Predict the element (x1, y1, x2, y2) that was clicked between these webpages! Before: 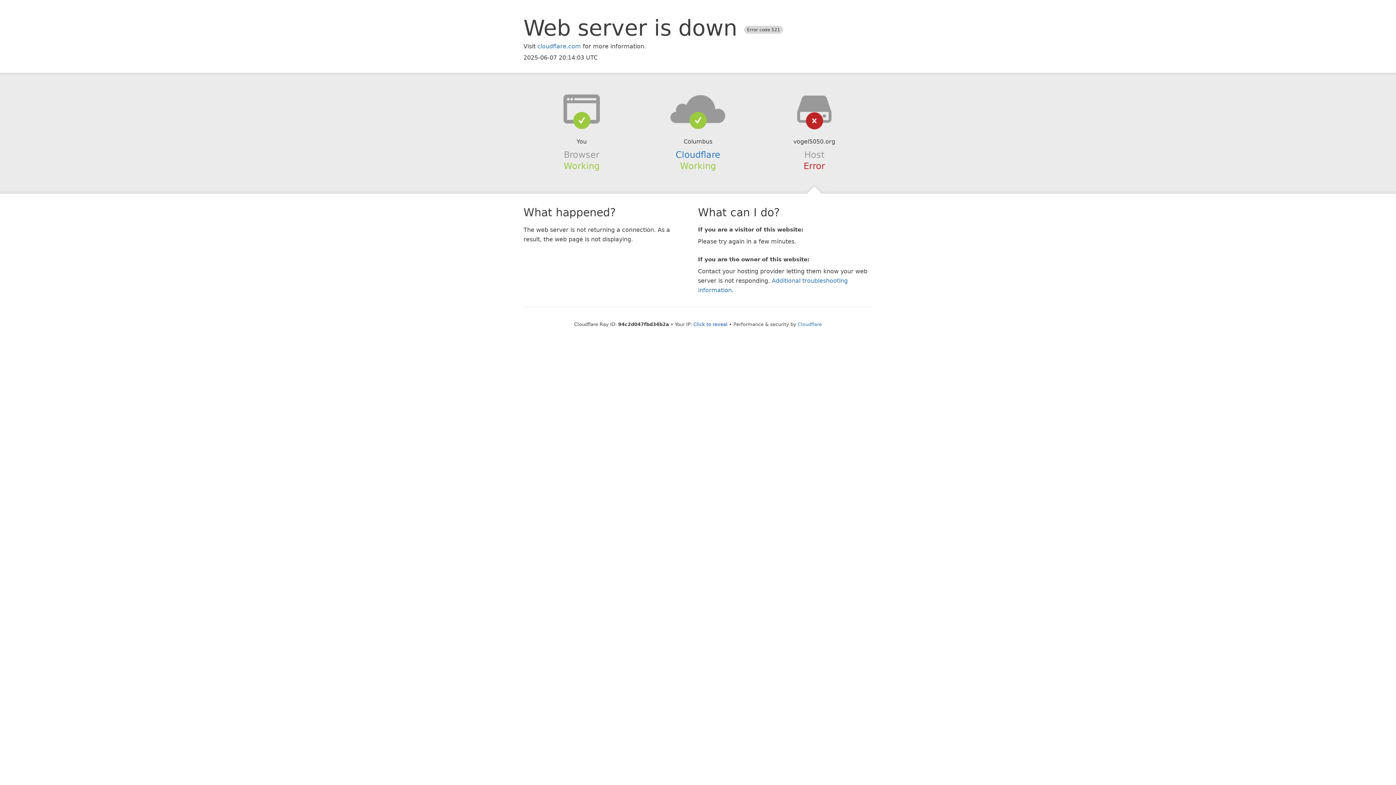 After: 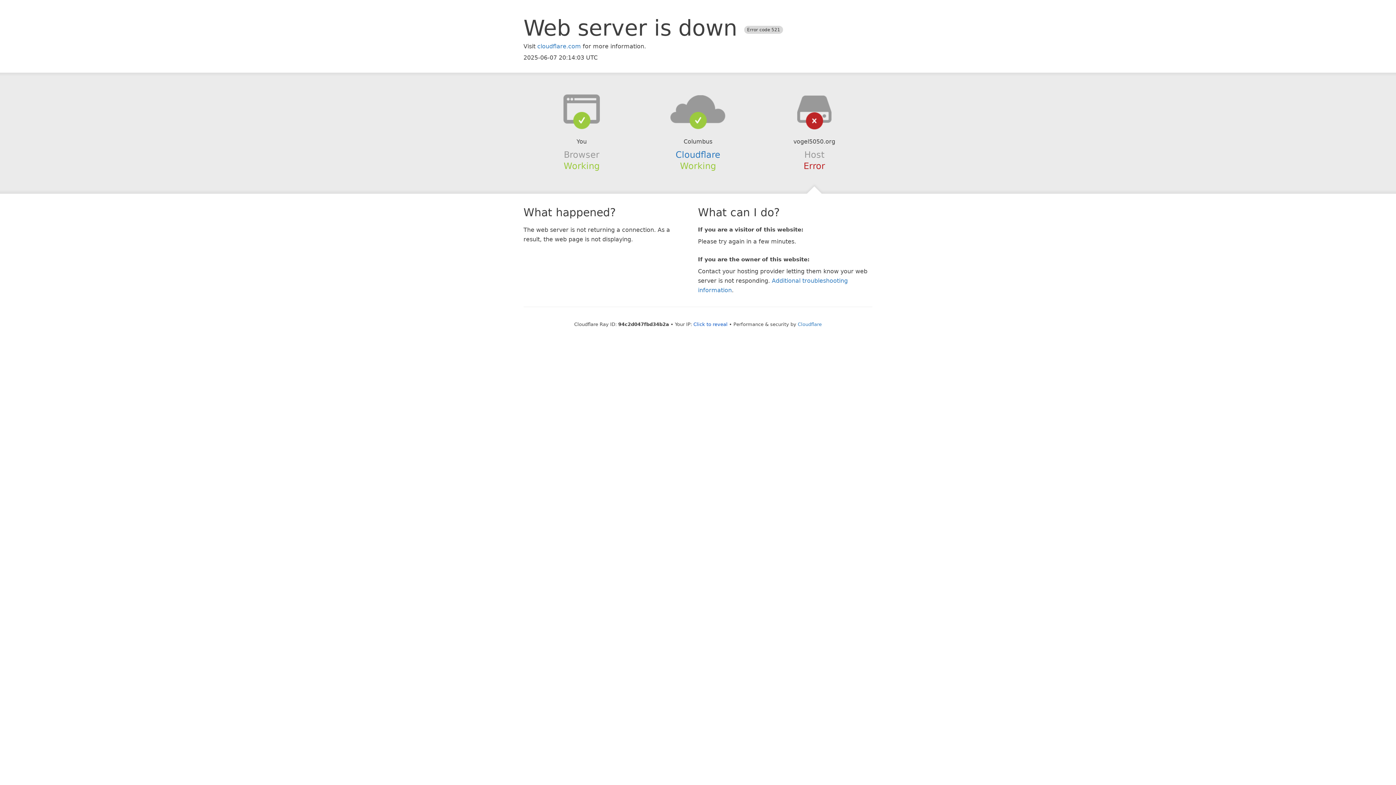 Action: bbox: (639, 94, 756, 123)